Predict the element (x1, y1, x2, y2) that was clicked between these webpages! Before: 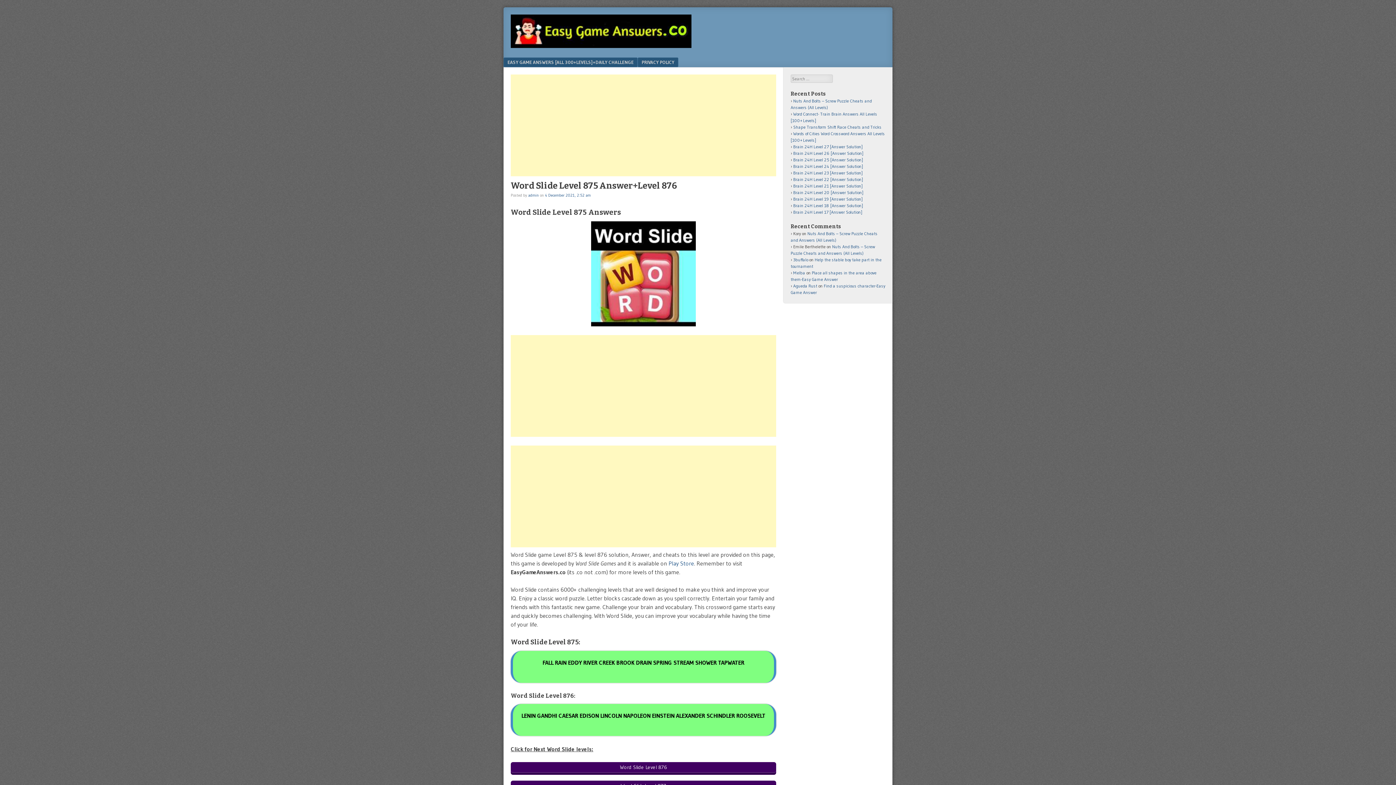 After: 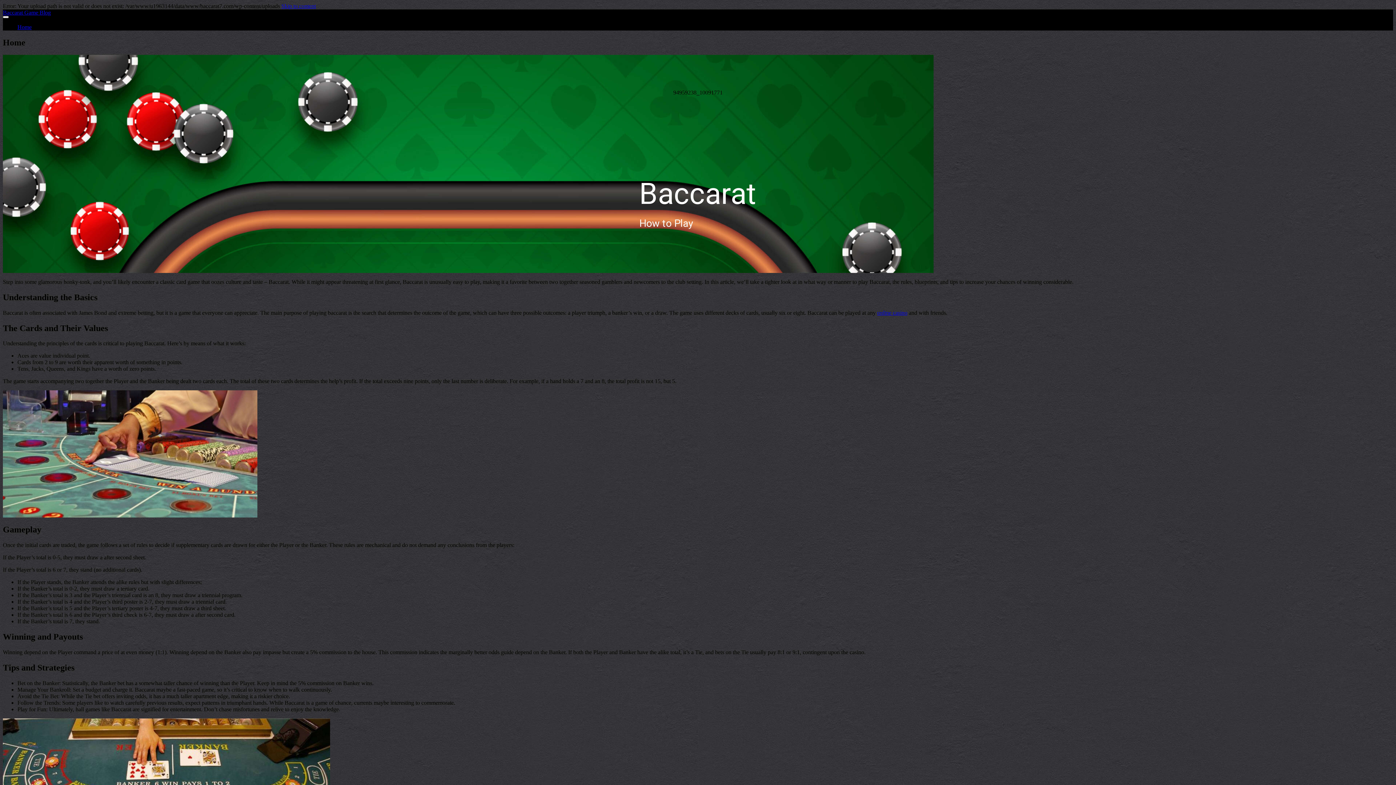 Action: label: Melba bbox: (793, 270, 805, 275)